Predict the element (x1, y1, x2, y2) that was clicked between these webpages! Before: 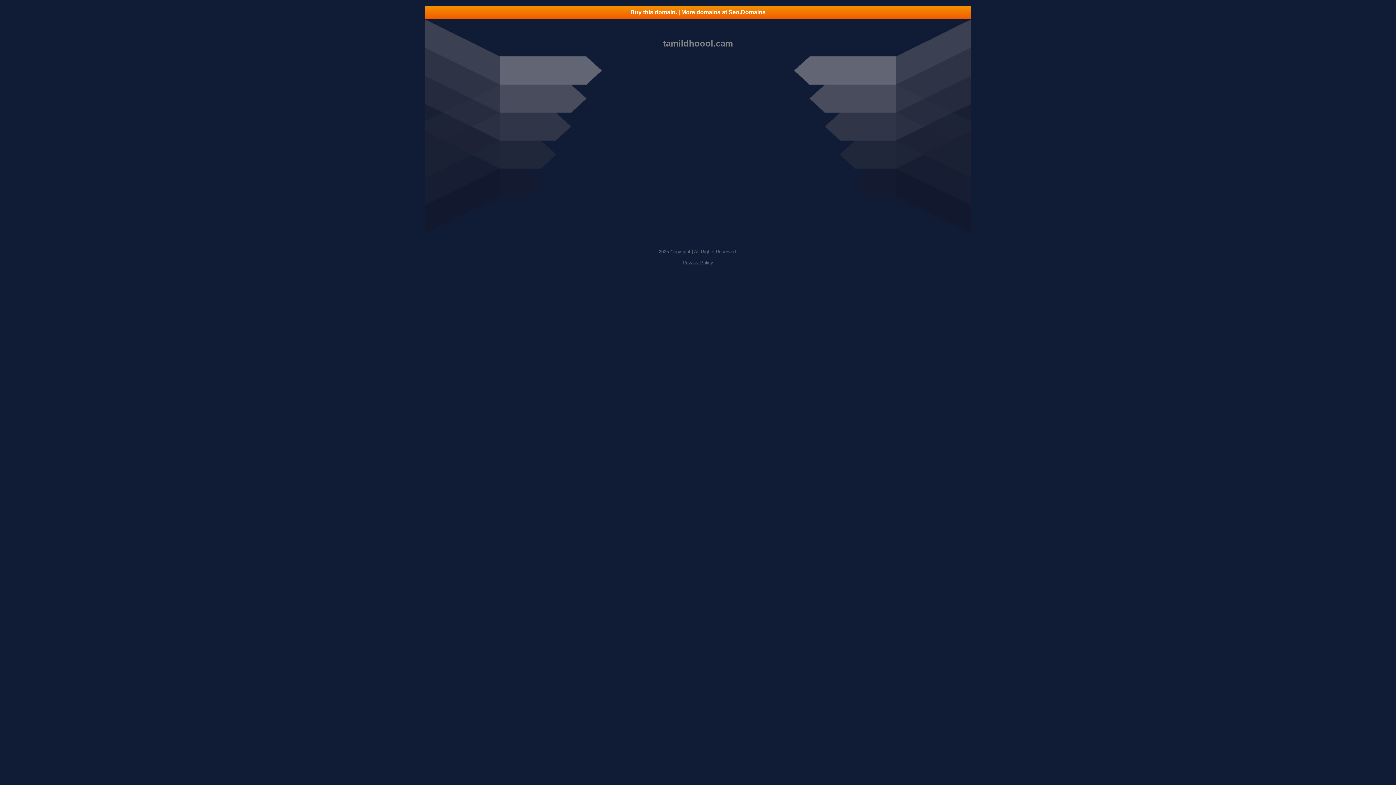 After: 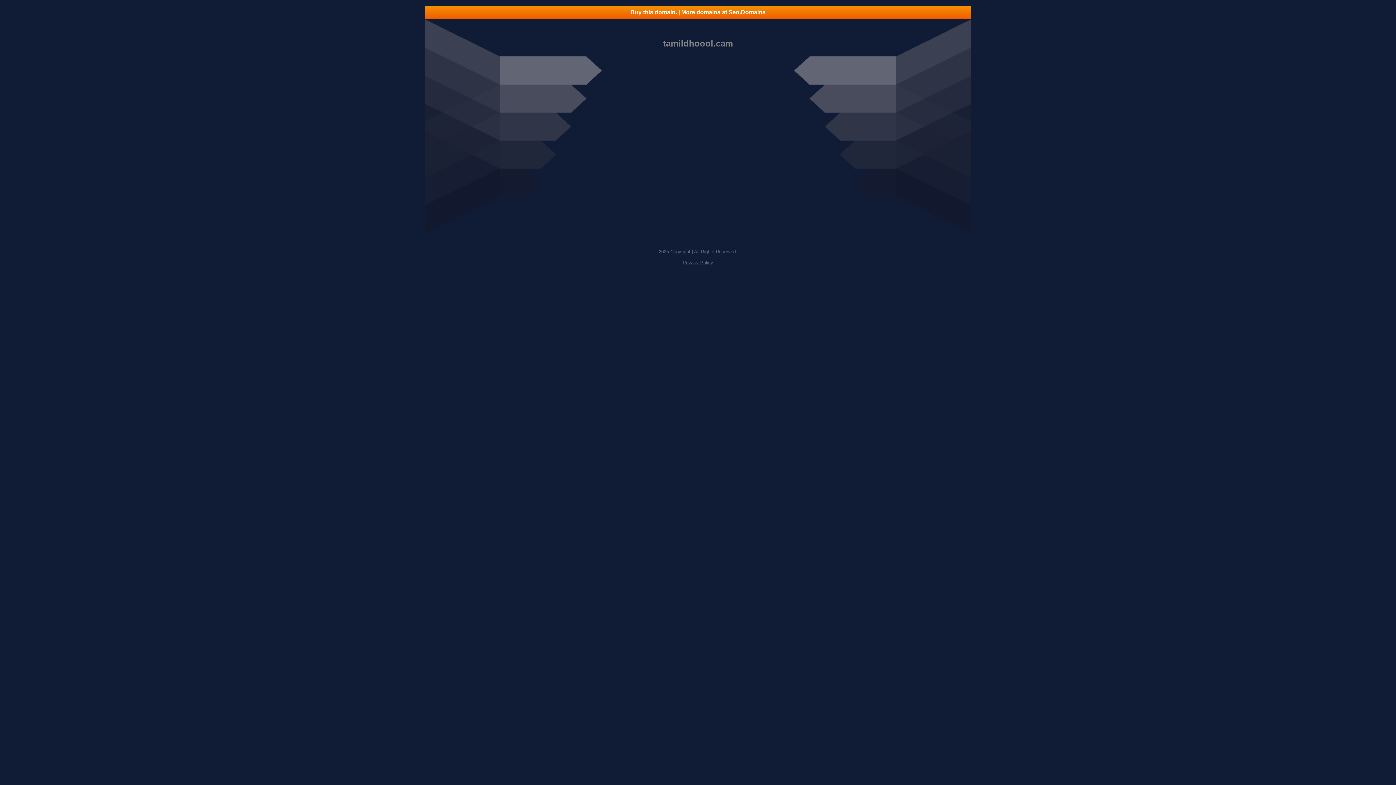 Action: bbox: (682, 260, 713, 265) label: Privacy Policy